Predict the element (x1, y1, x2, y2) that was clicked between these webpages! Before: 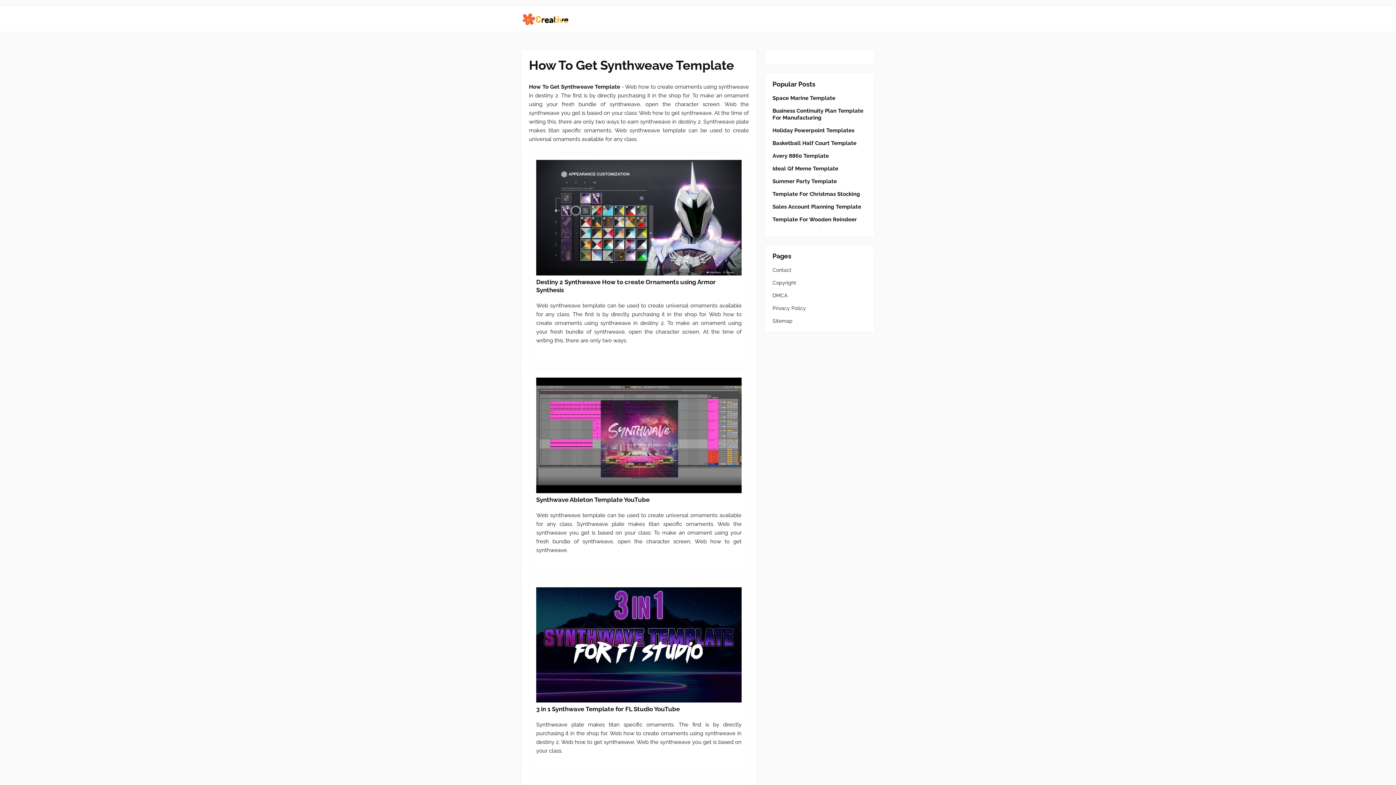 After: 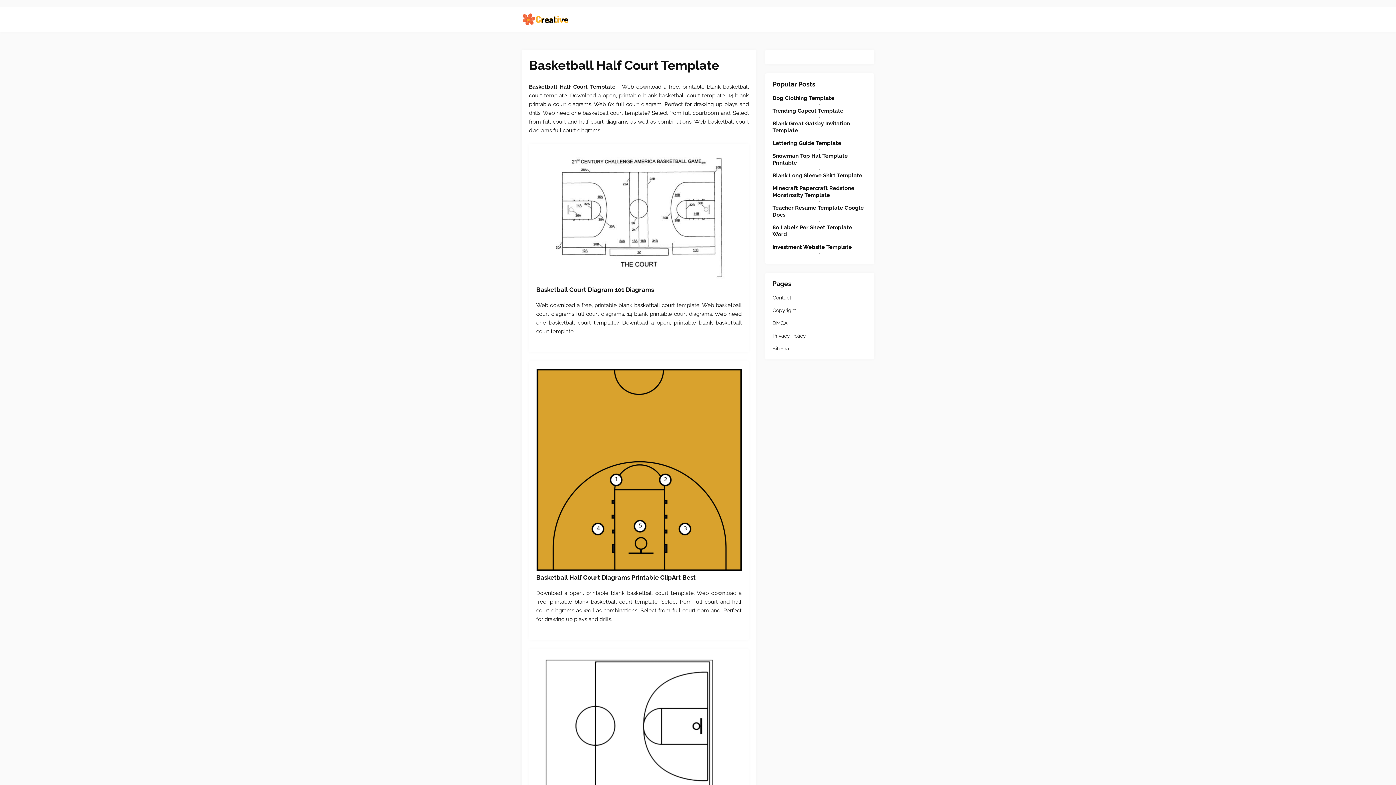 Action: label: Basketball Half Court Template bbox: (772, 140, 867, 146)